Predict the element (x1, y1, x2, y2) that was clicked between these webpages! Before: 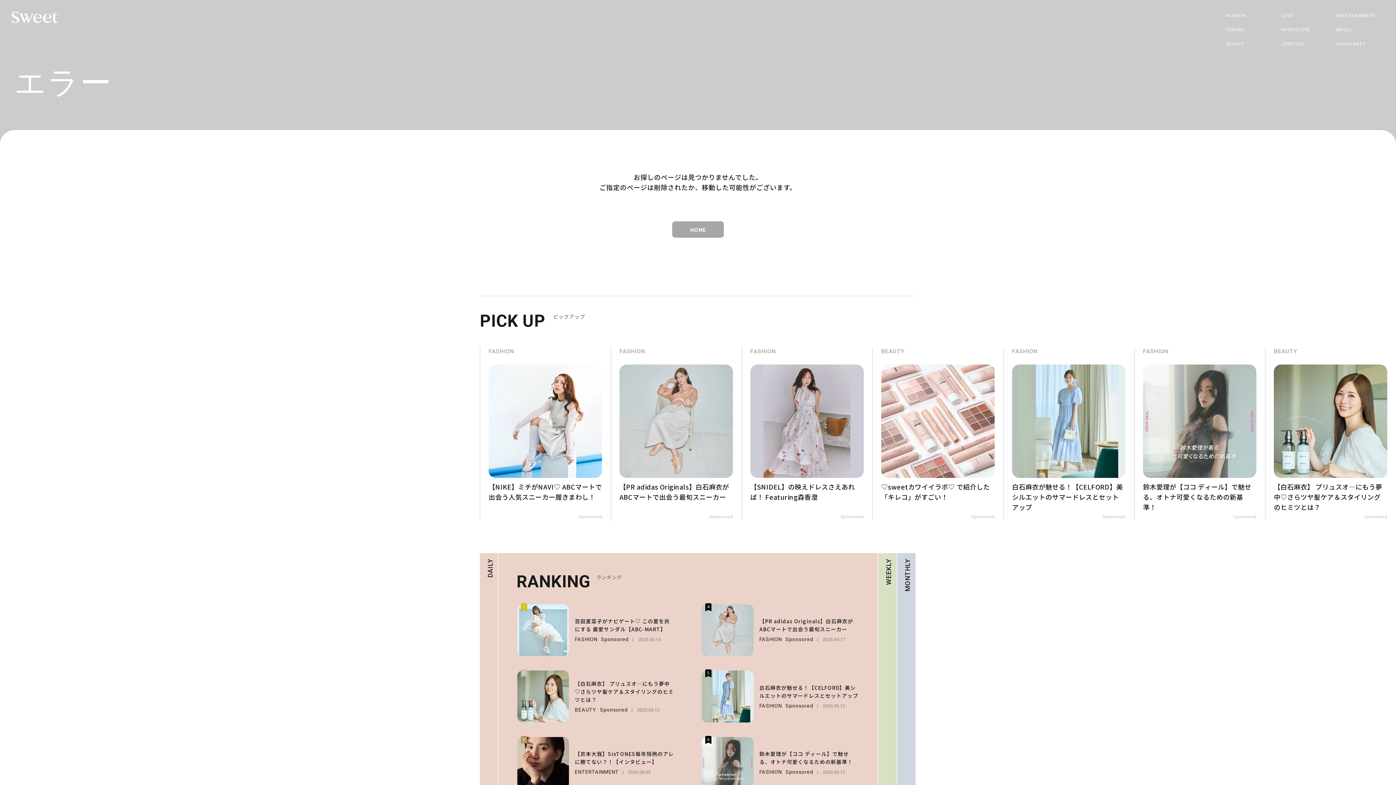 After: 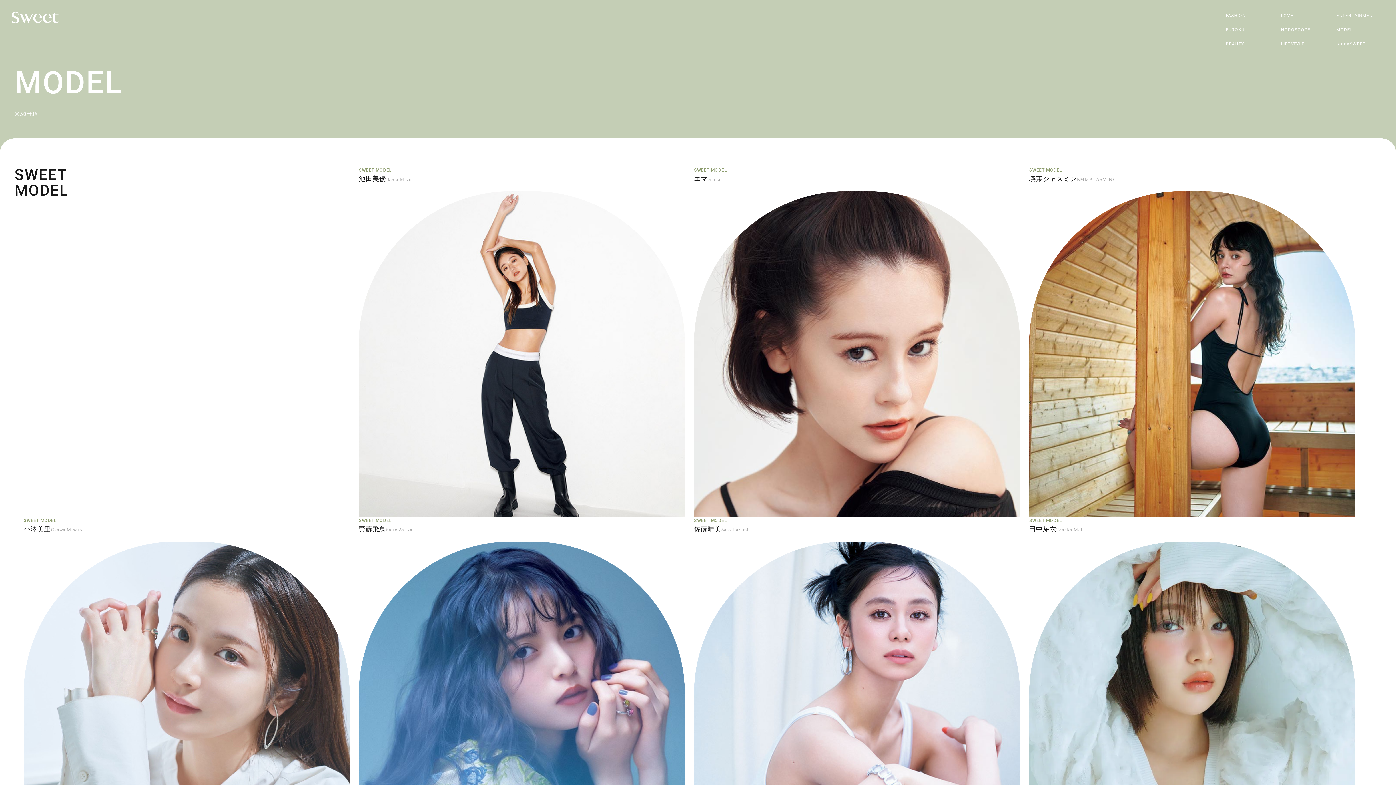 Action: bbox: (1336, 22, 1383, 37) label: MODEL